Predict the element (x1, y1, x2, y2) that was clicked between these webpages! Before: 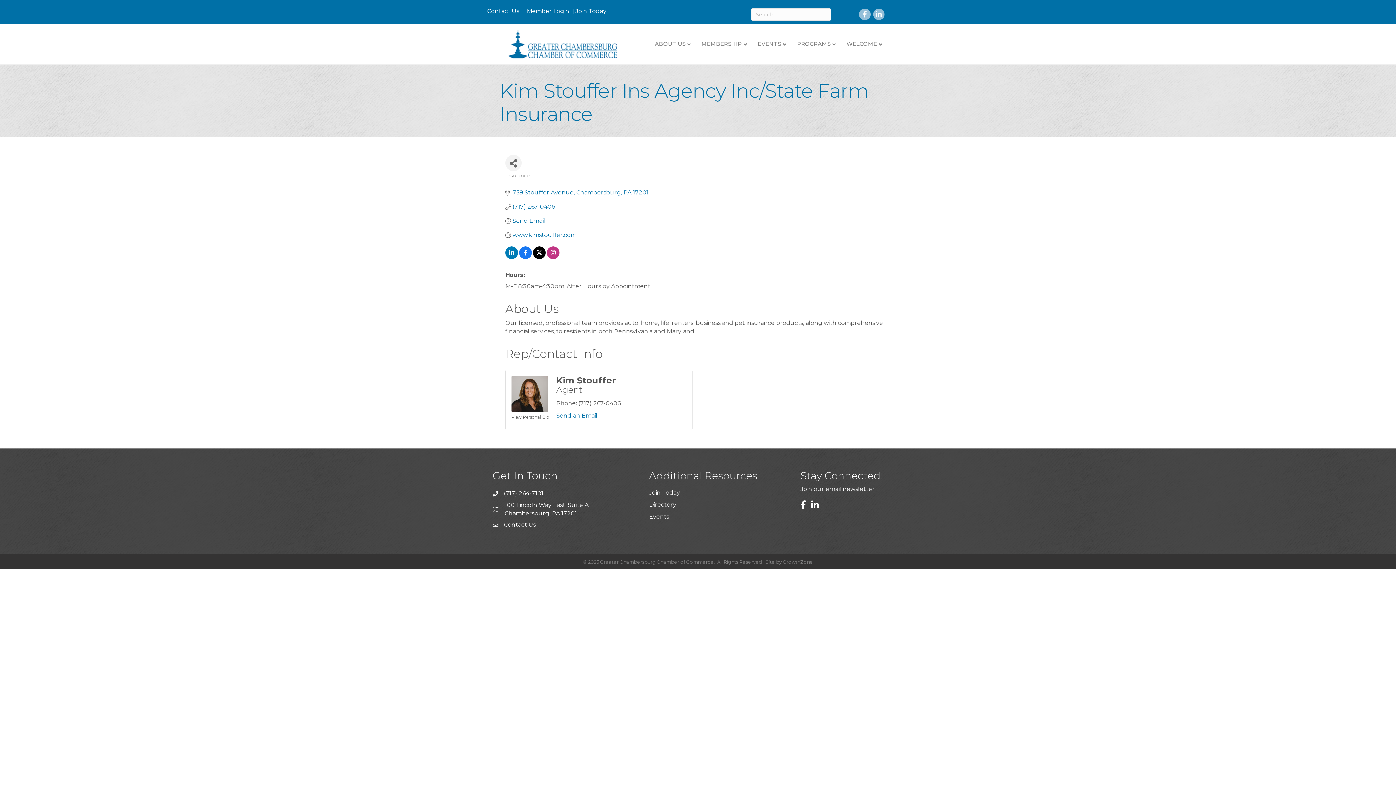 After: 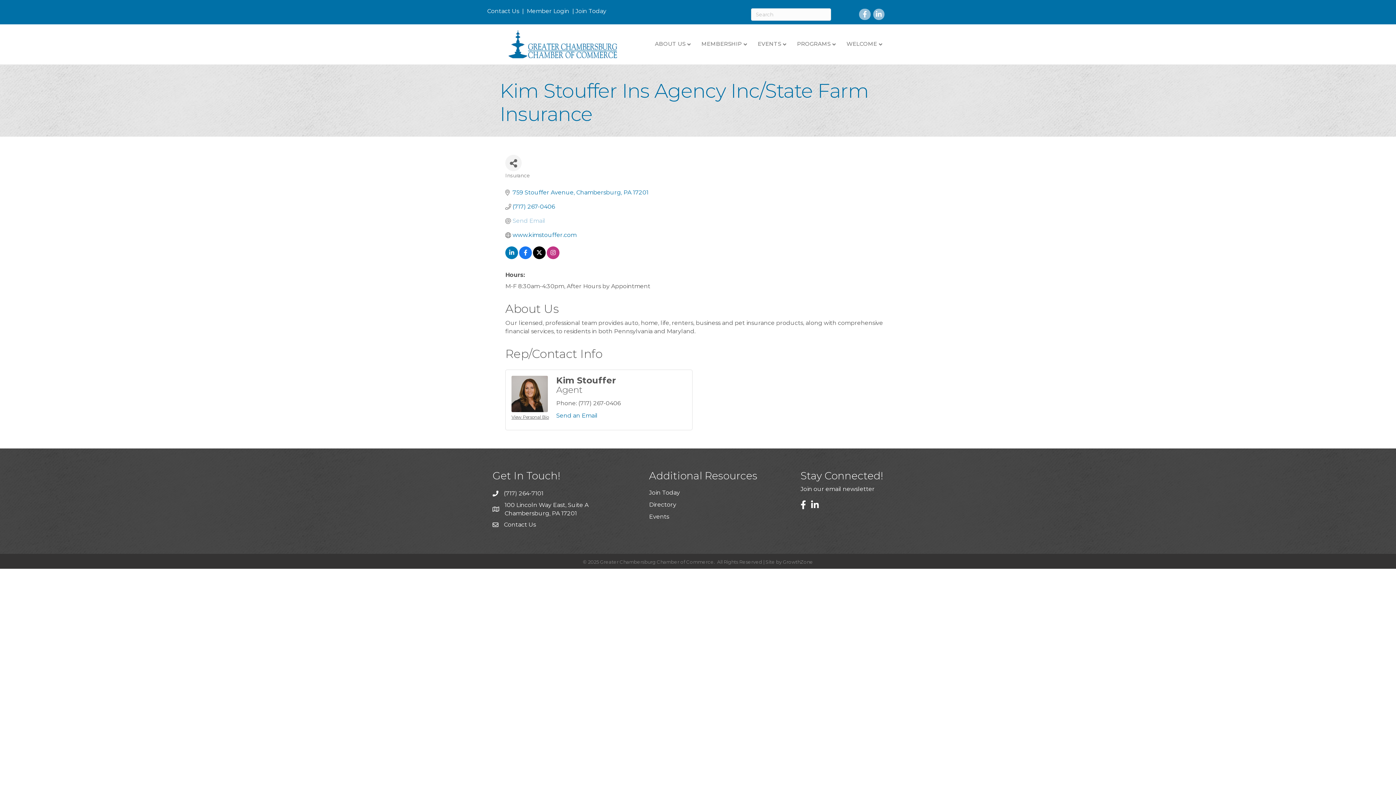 Action: label: Send Email bbox: (512, 217, 545, 224)